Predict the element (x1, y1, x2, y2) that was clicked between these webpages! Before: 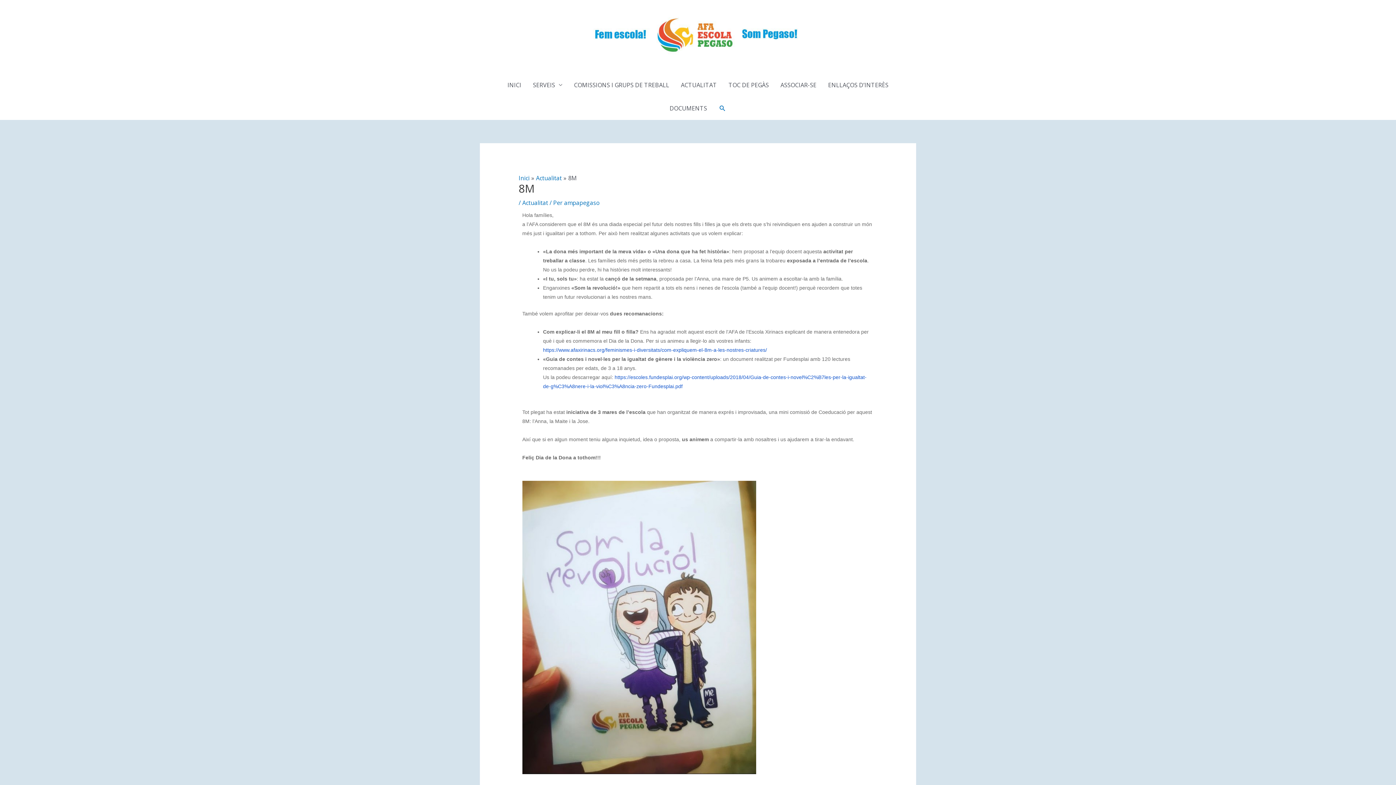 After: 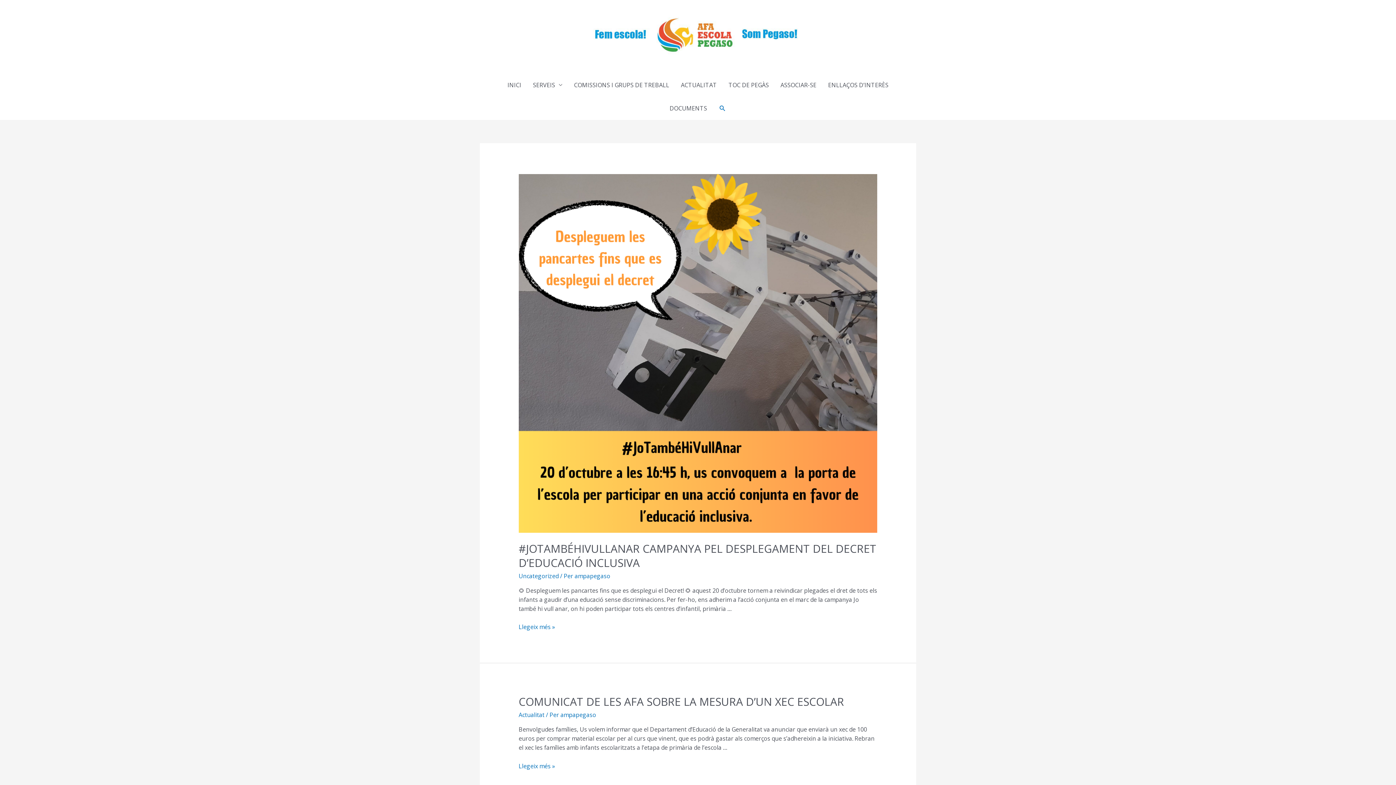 Action: label: ampapegaso bbox: (564, 198, 599, 206)